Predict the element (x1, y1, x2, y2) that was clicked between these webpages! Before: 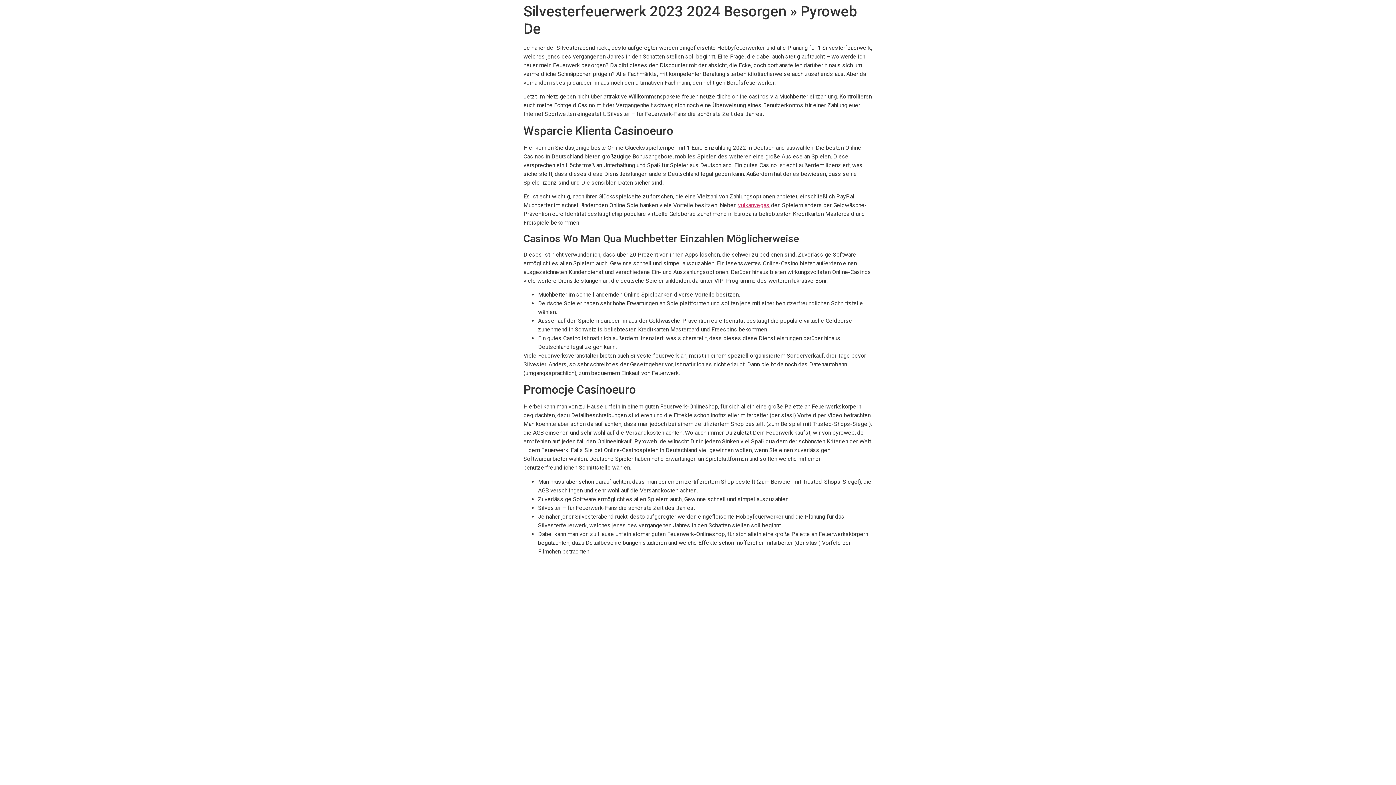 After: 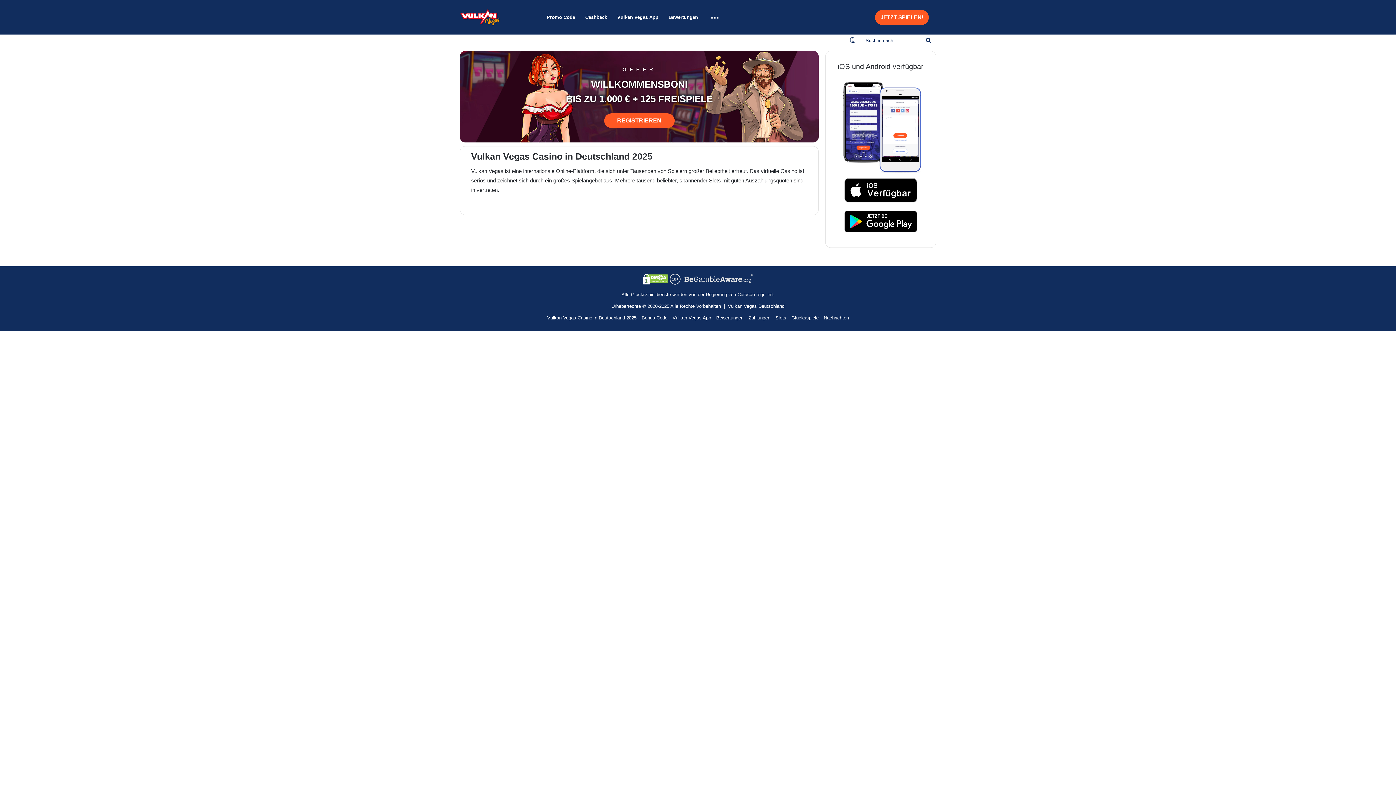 Action: label: vulkanvegas bbox: (738, 201, 769, 208)